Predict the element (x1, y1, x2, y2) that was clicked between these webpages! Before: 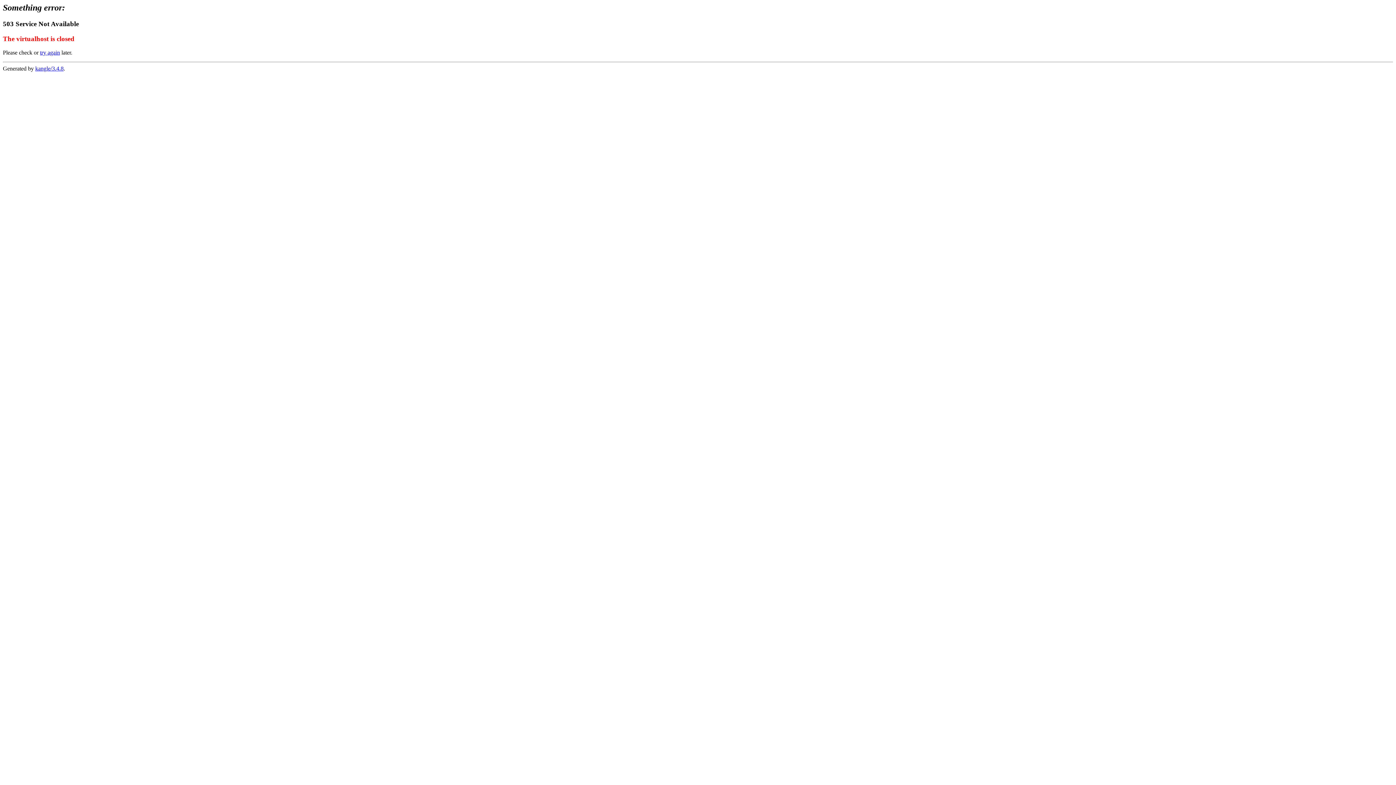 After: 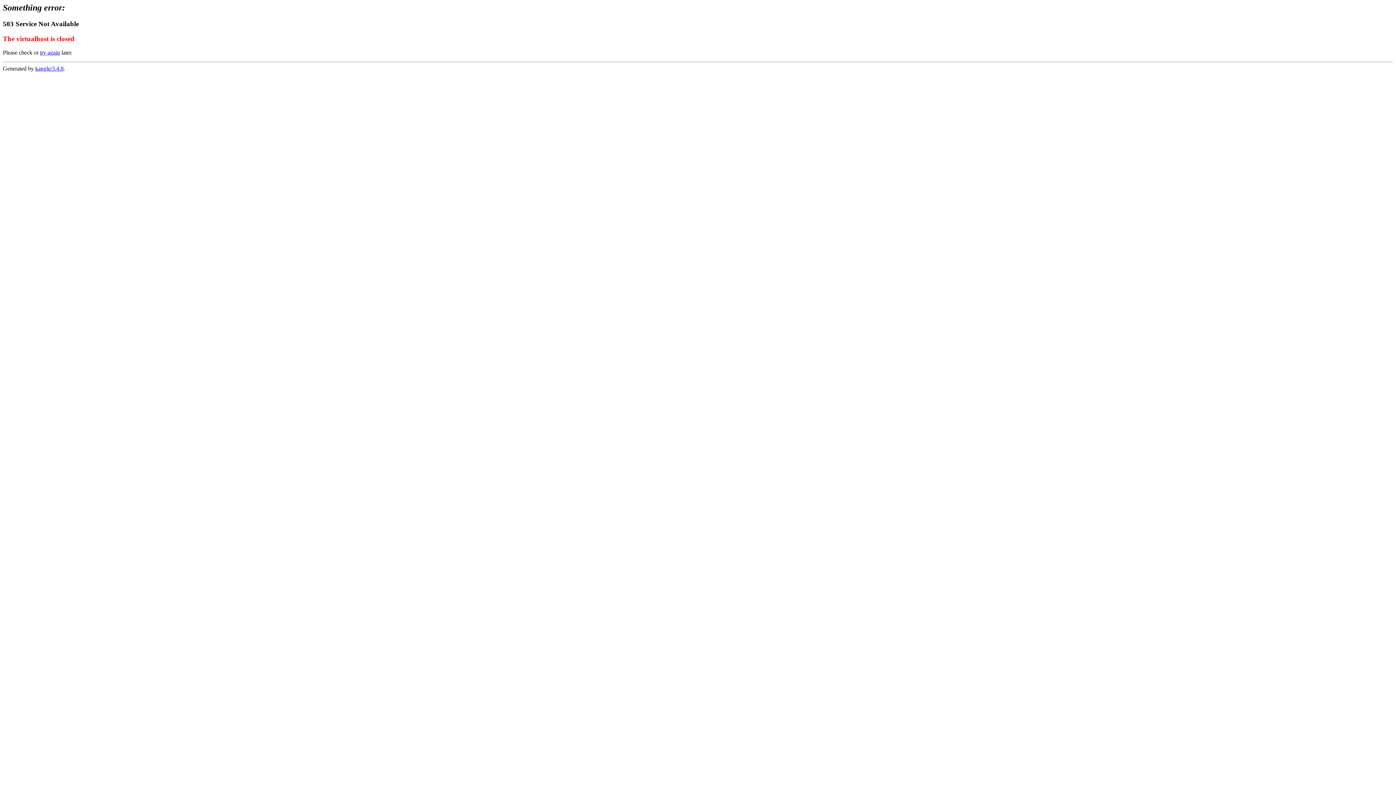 Action: bbox: (40, 49, 60, 55) label: try again